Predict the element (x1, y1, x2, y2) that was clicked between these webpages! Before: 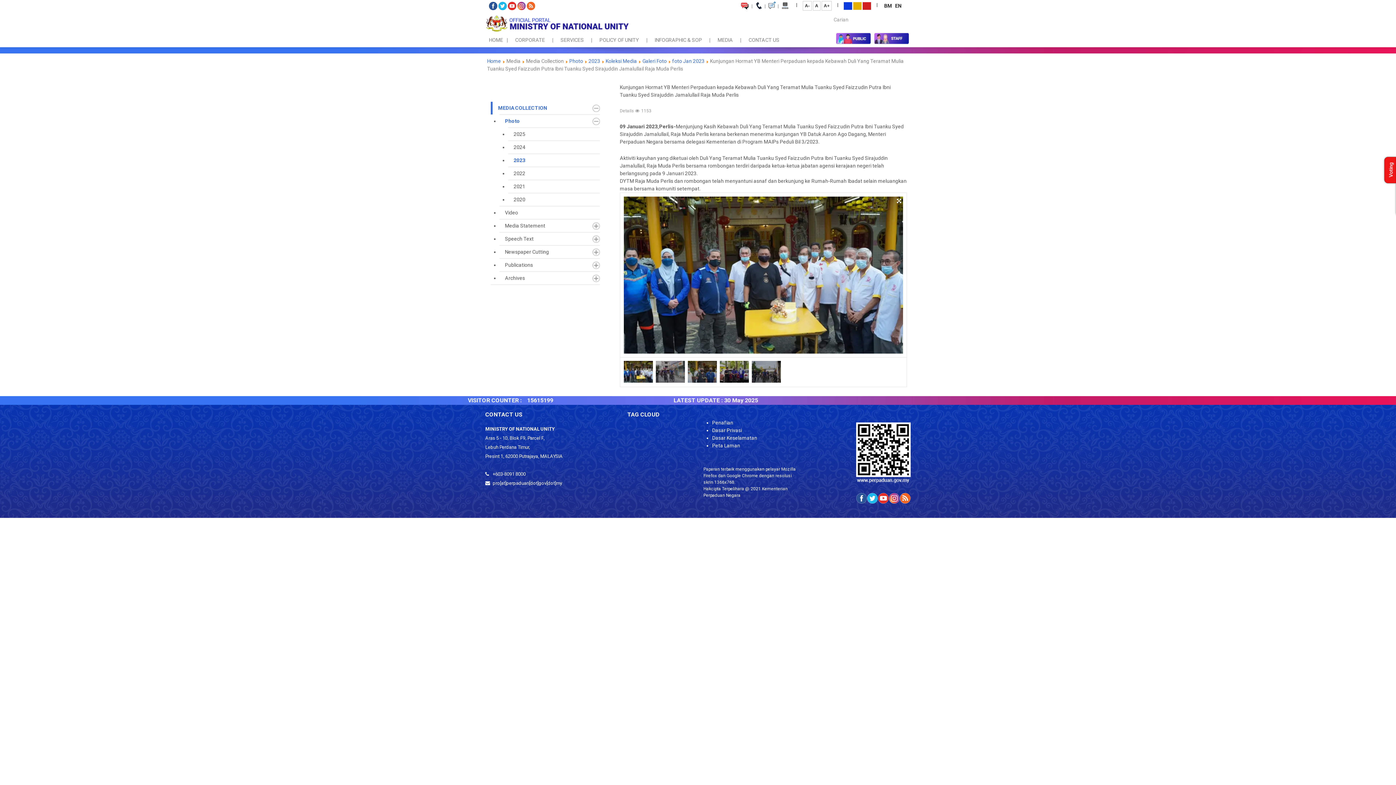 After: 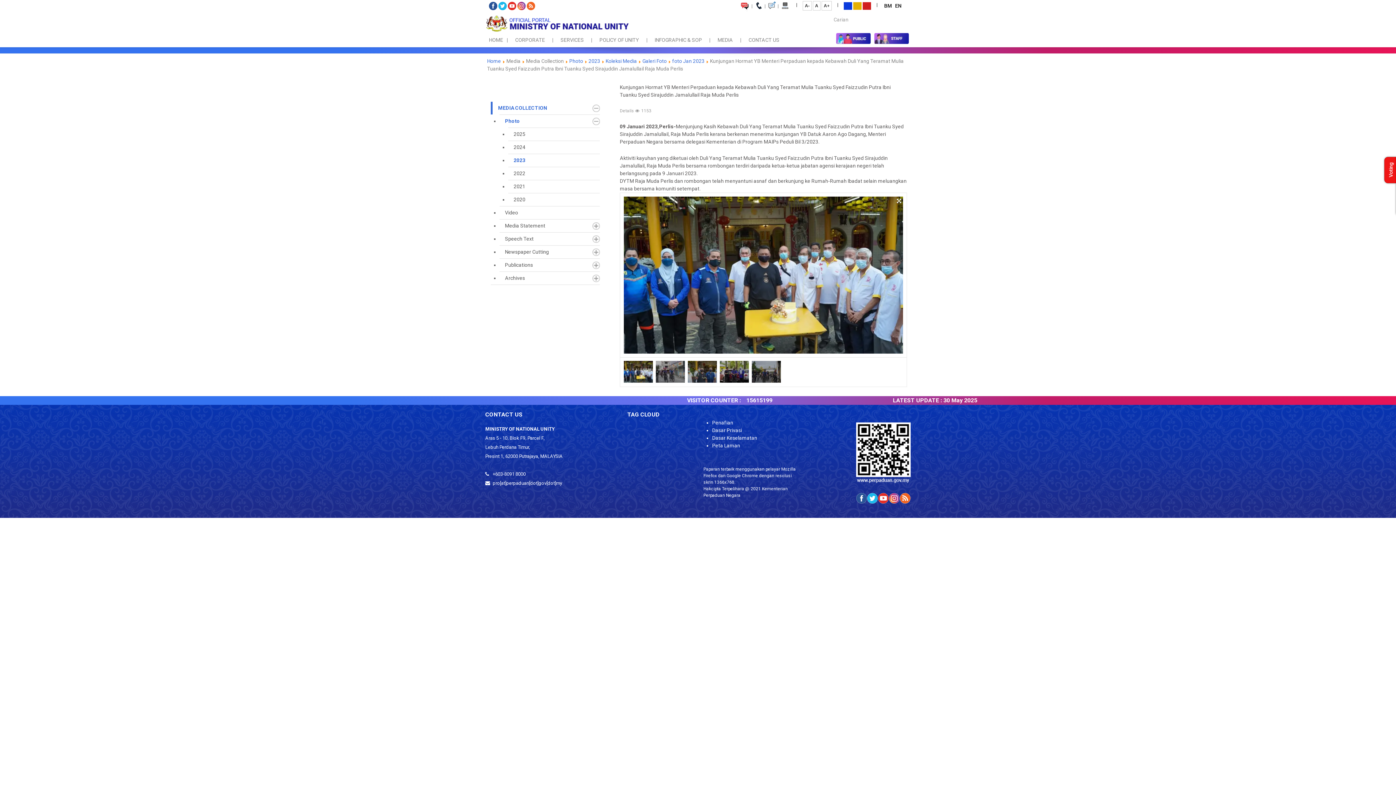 Action: bbox: (508, 2, 516, 8)